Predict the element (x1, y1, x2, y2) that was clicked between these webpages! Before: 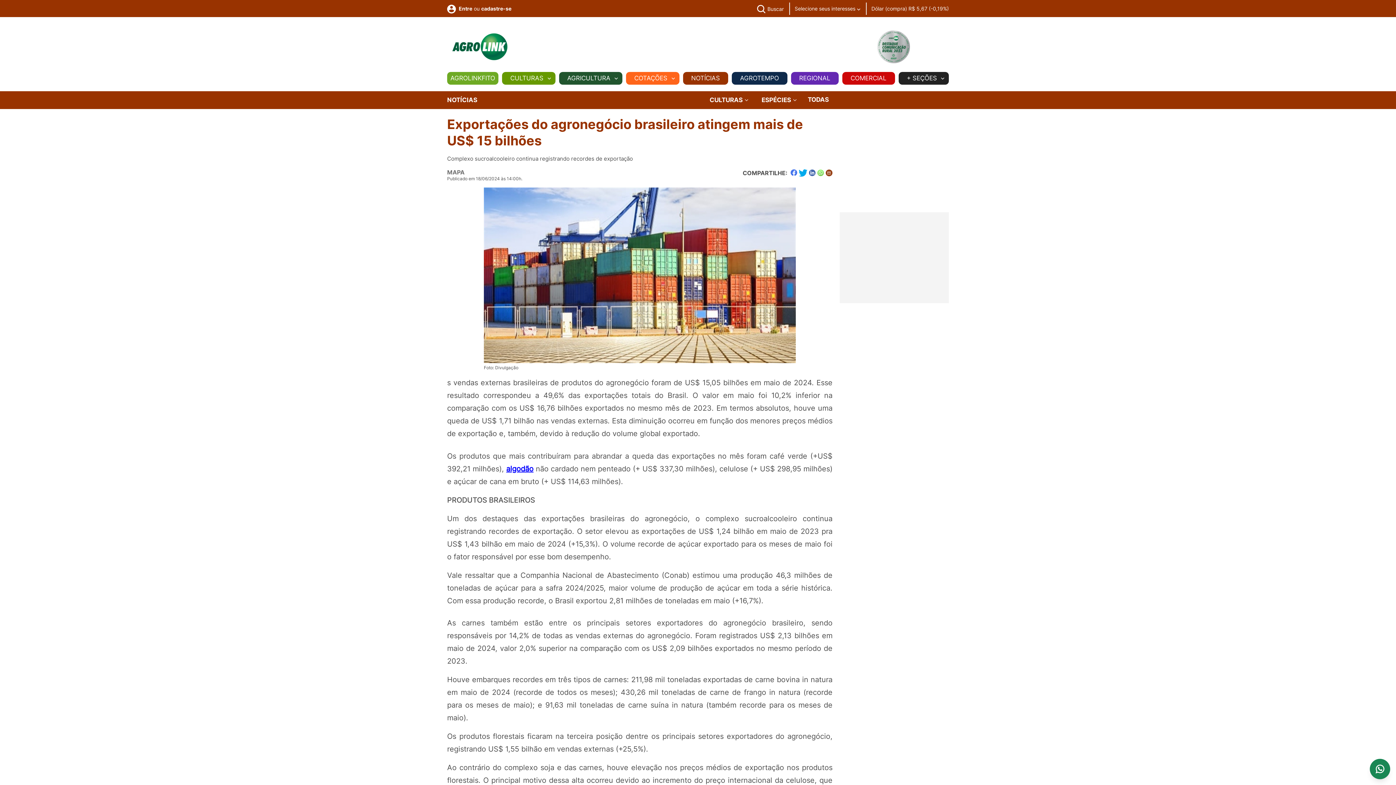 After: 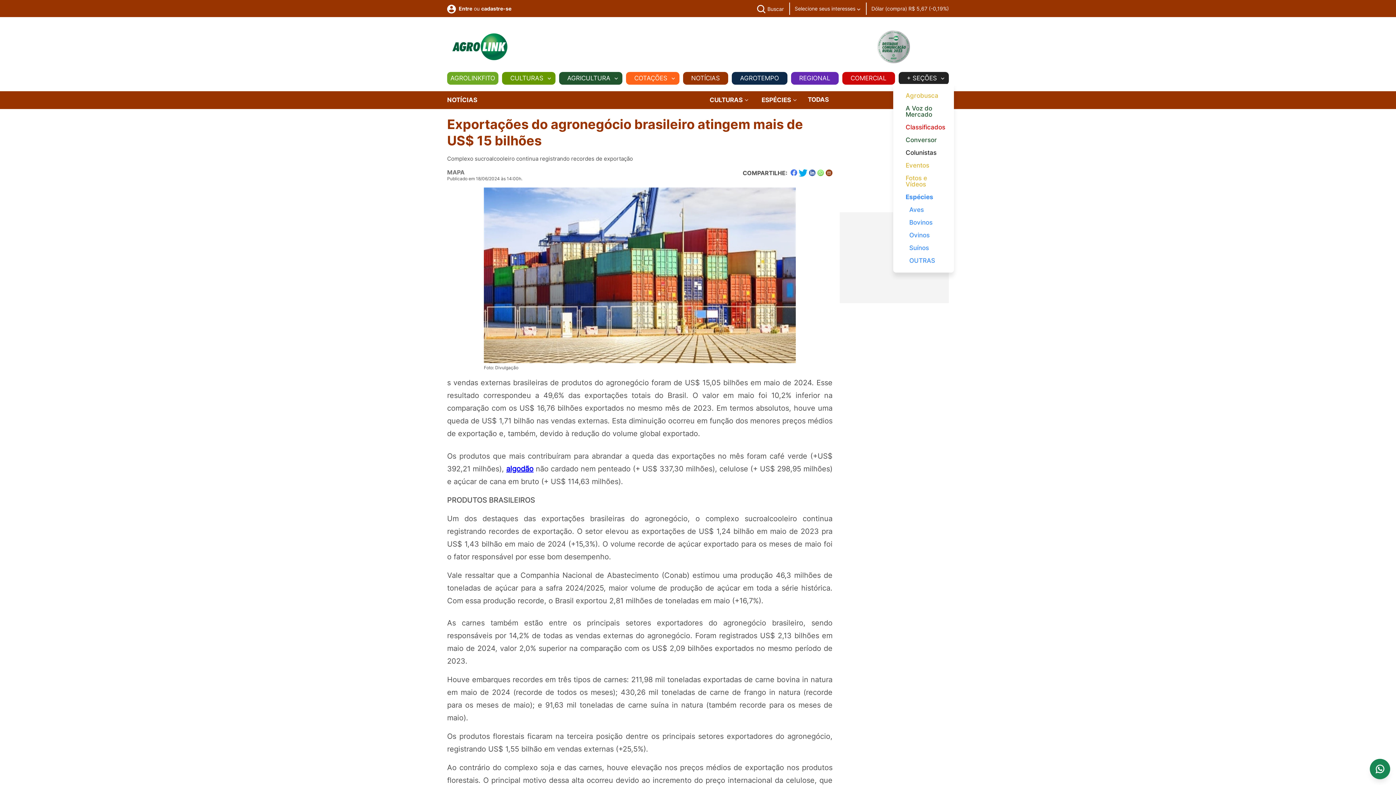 Action: bbox: (903, 72, 940, 84) label: + SEÇÕES